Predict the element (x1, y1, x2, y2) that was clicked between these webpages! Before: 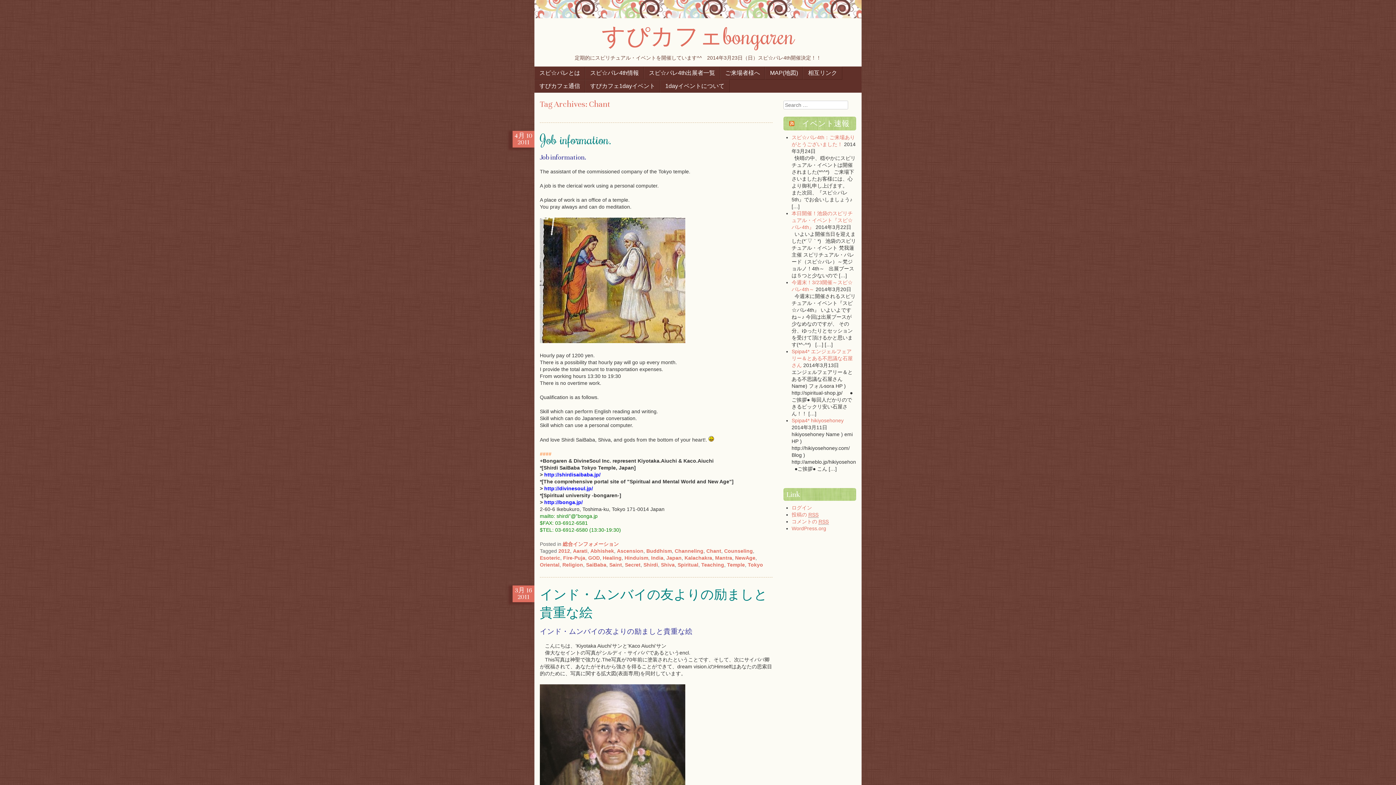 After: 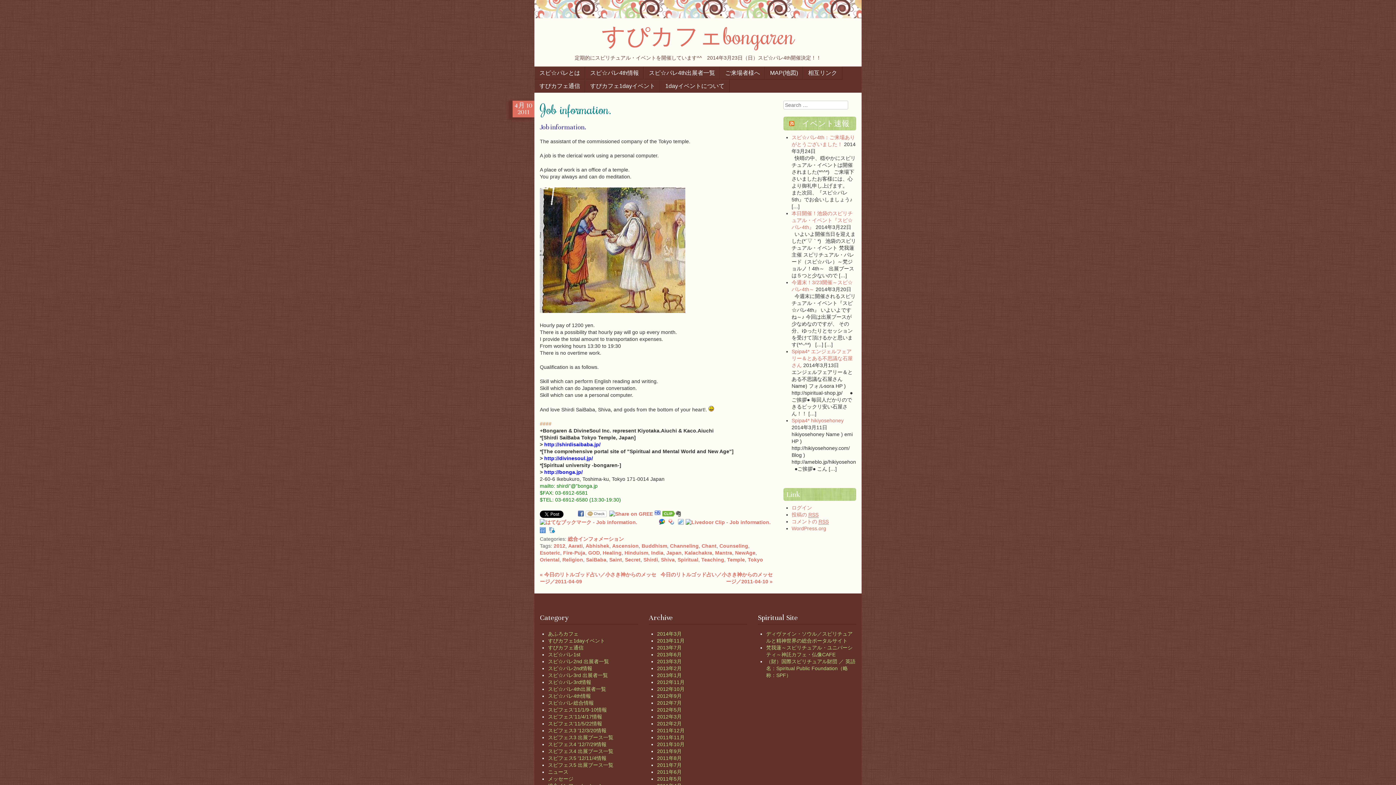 Action: bbox: (514, 132, 532, 145) label: 4月 10 2011